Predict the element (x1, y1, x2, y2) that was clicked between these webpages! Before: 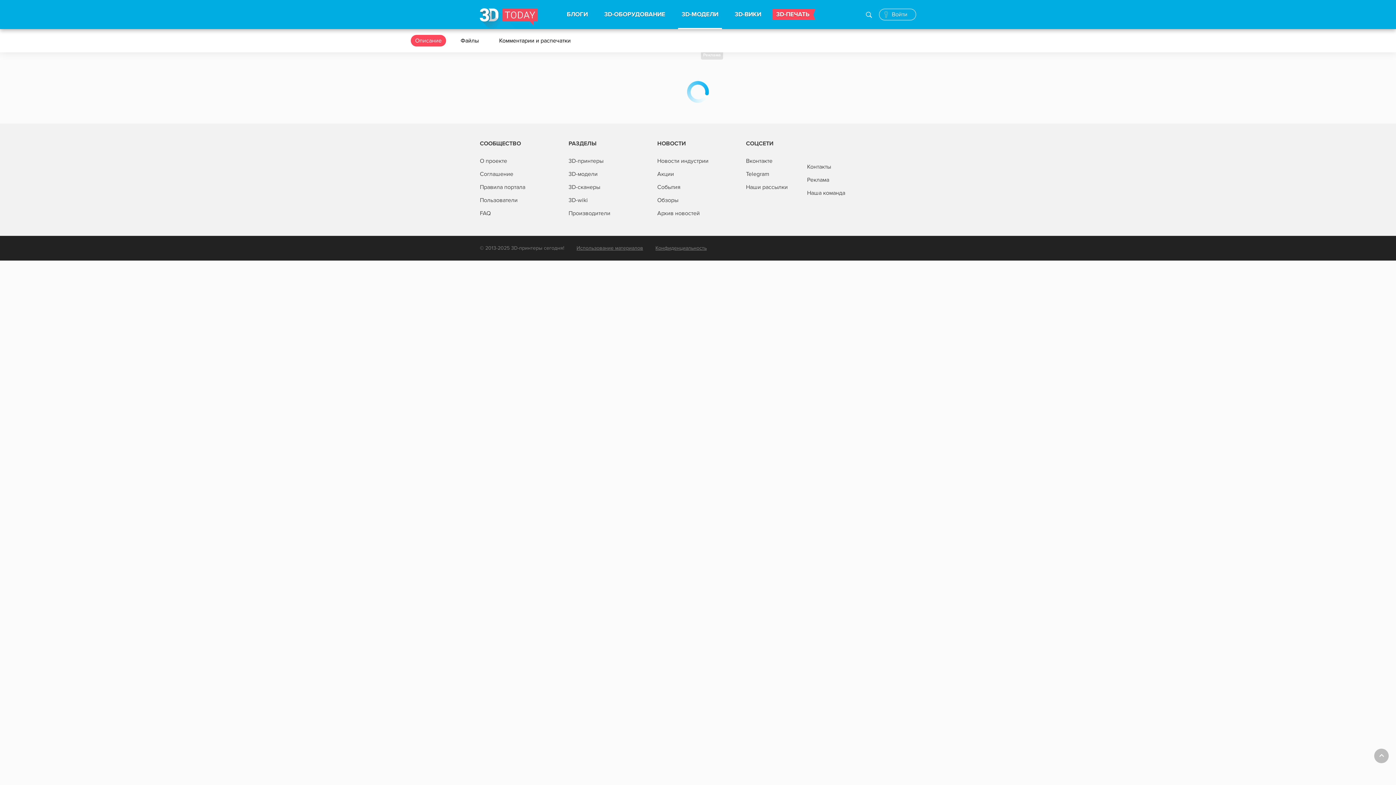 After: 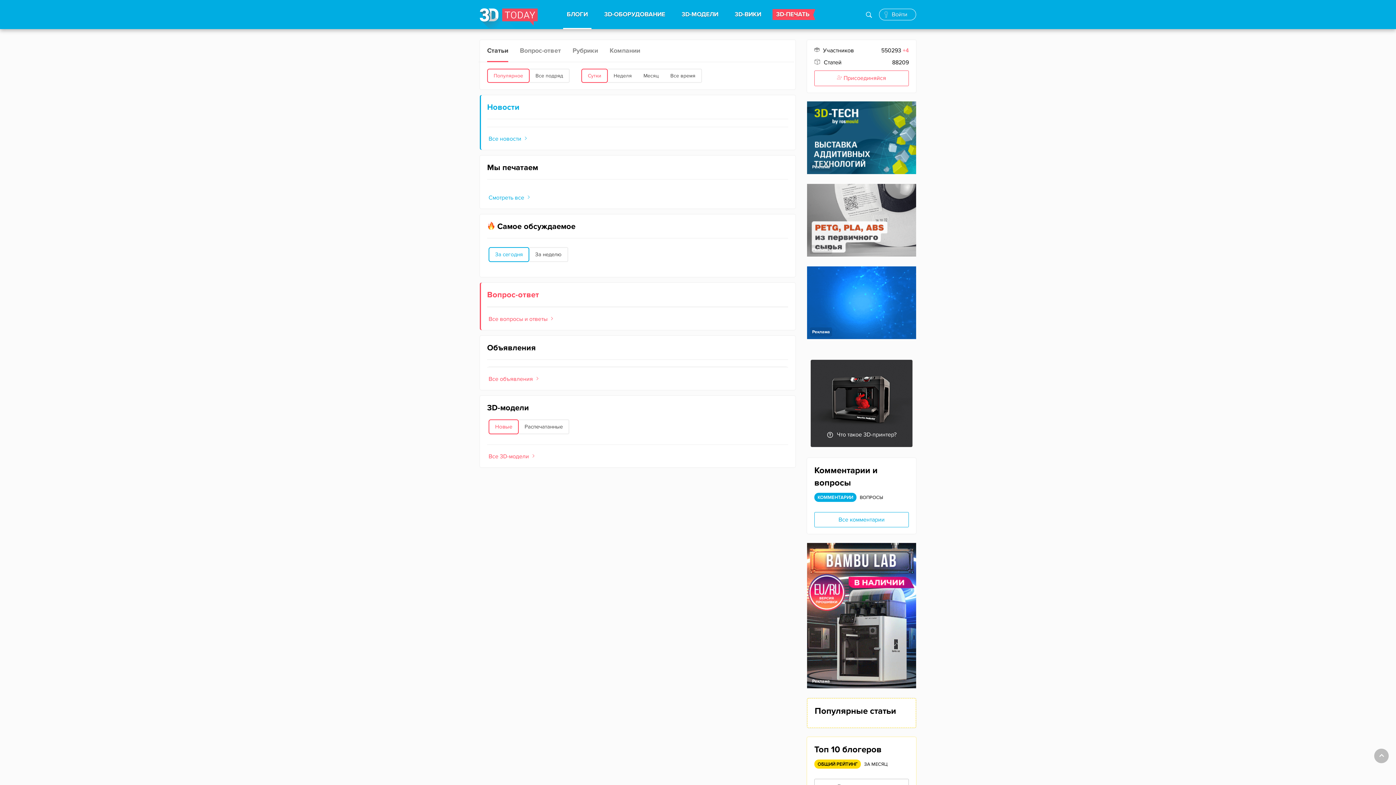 Action: bbox: (480, 8, 537, 29)